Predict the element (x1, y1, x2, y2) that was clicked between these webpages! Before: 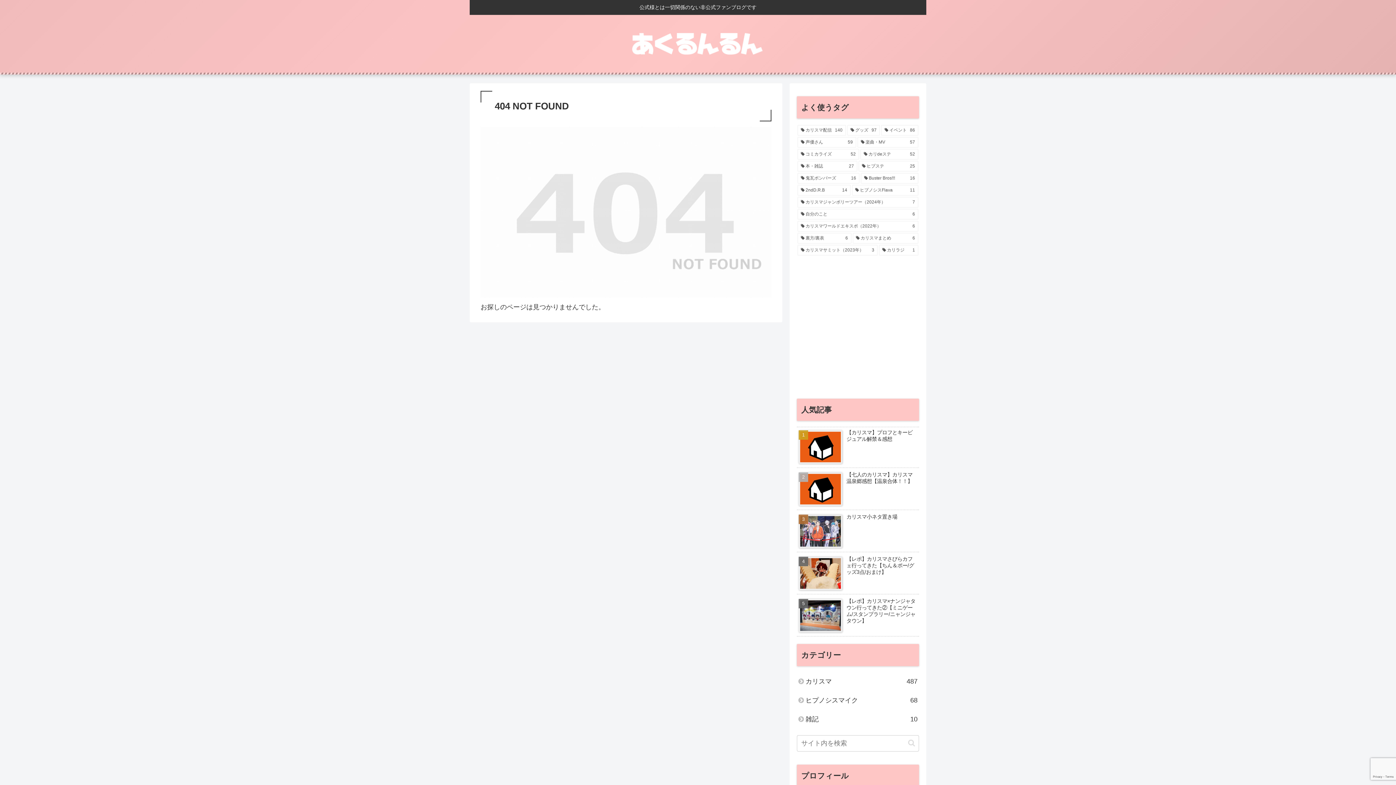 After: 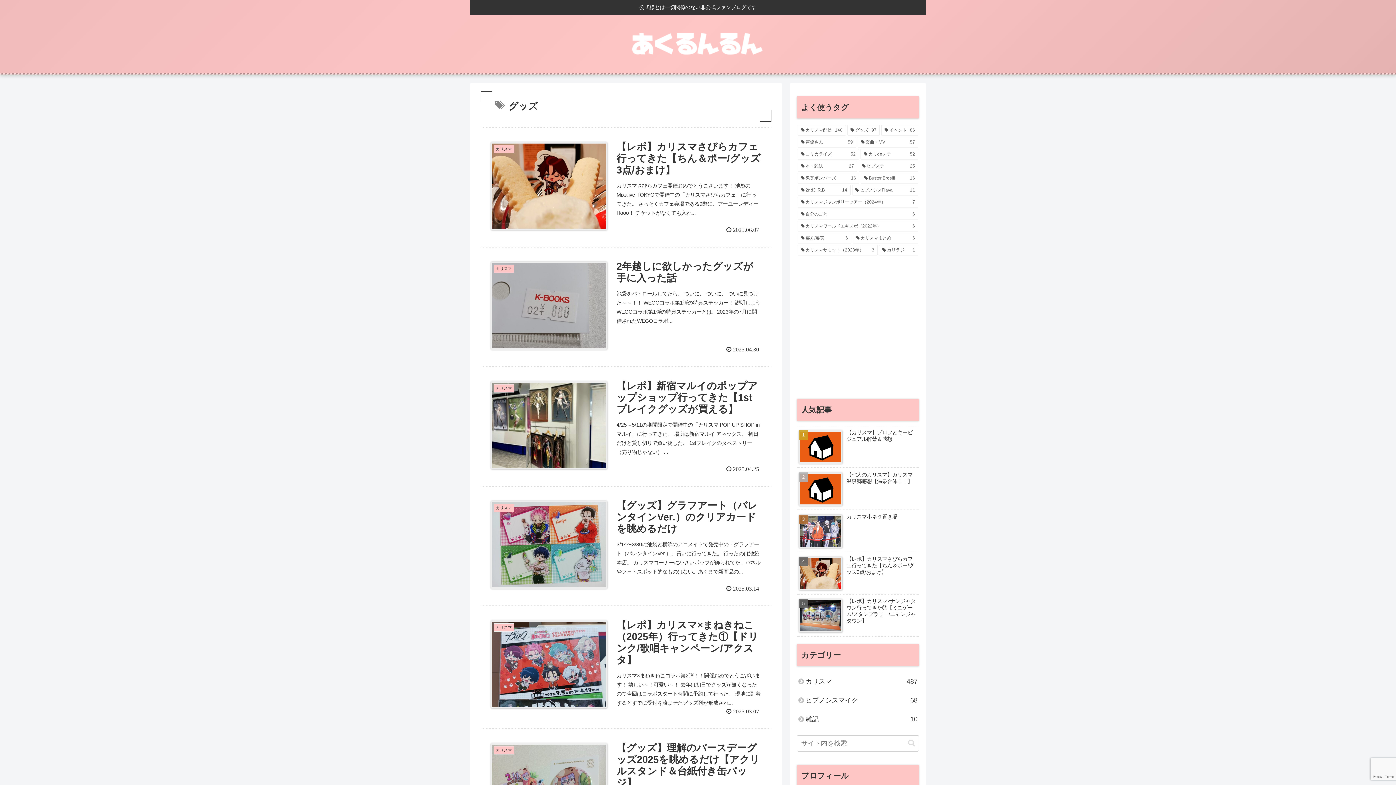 Action: label: グッズ (97個の項目) bbox: (847, 124, 880, 135)